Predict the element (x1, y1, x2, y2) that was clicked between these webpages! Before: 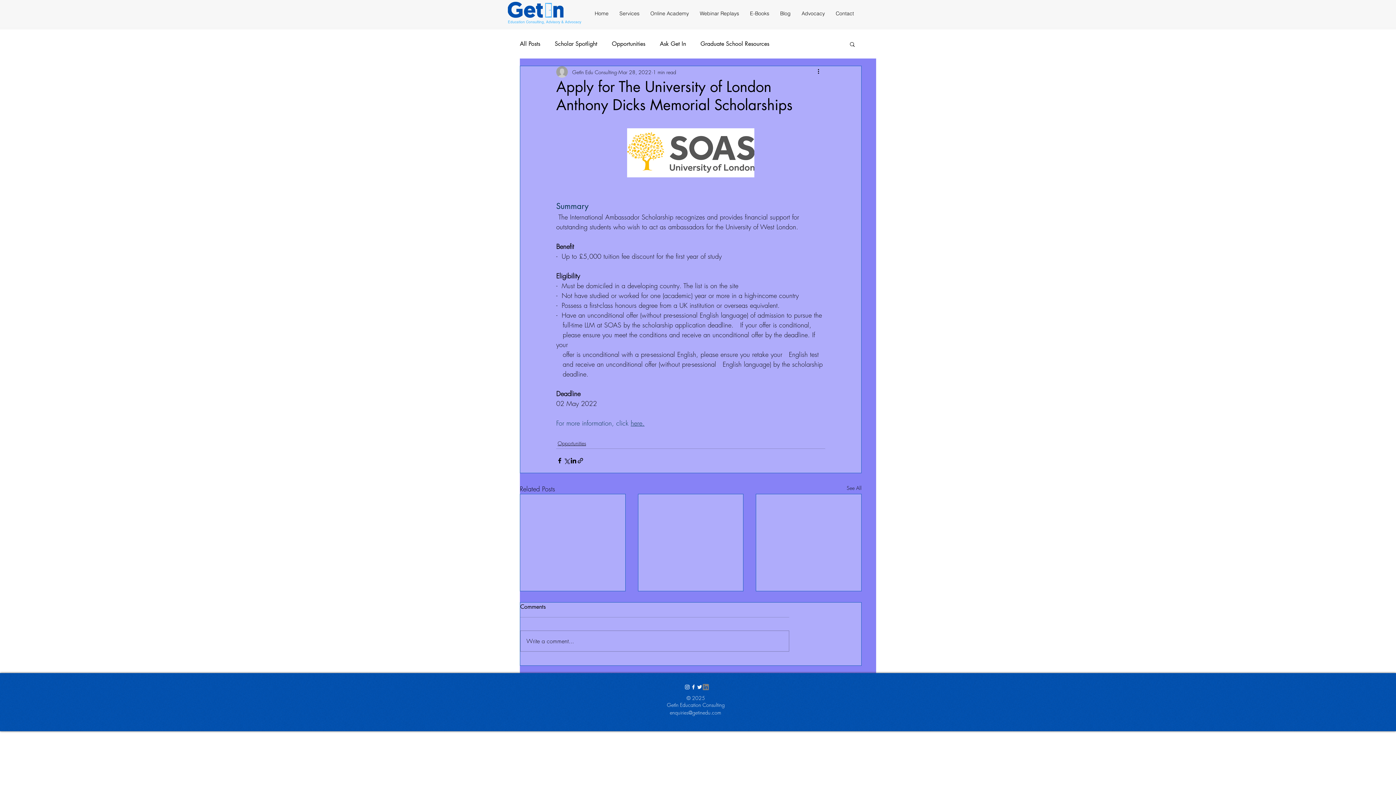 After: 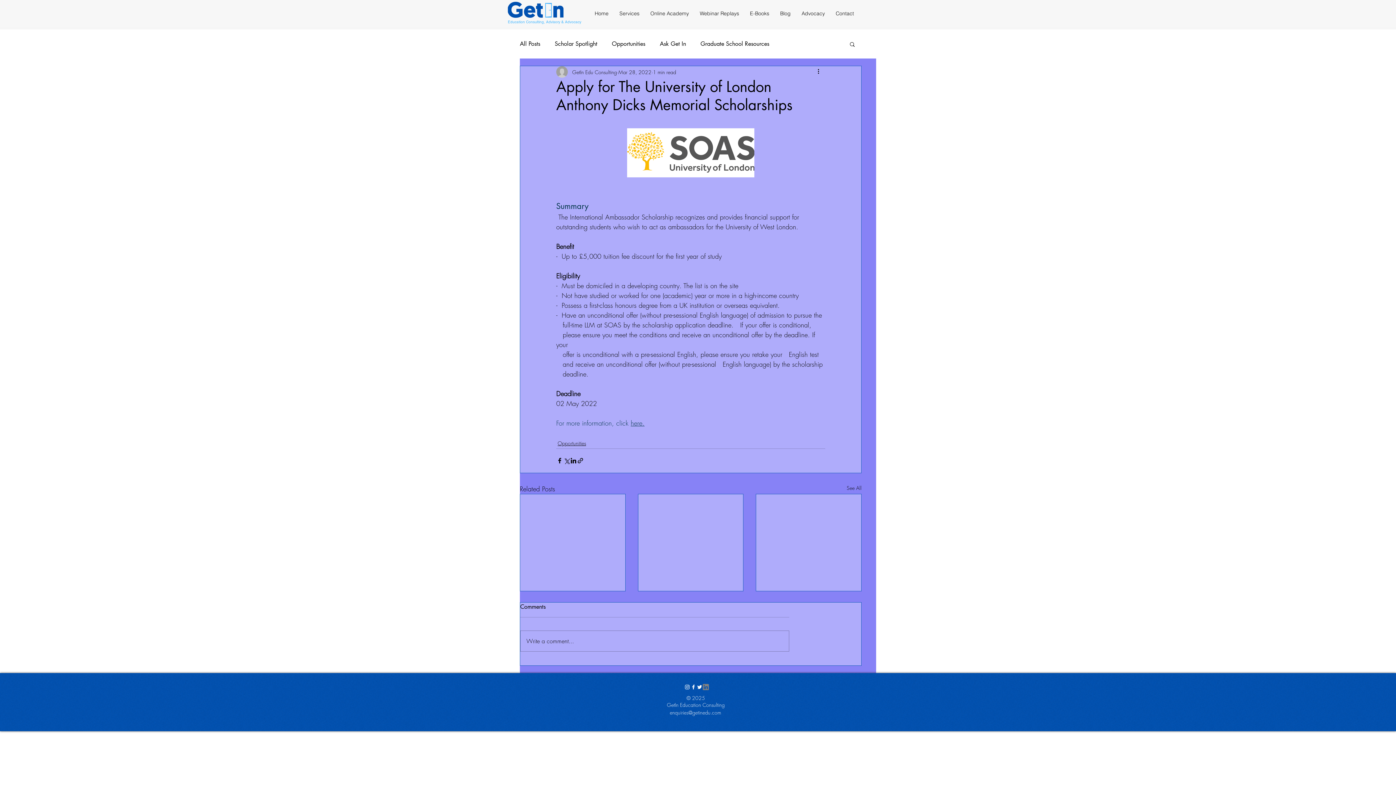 Action: bbox: (670, 709, 721, 716) label: enquiries@getinedu.com